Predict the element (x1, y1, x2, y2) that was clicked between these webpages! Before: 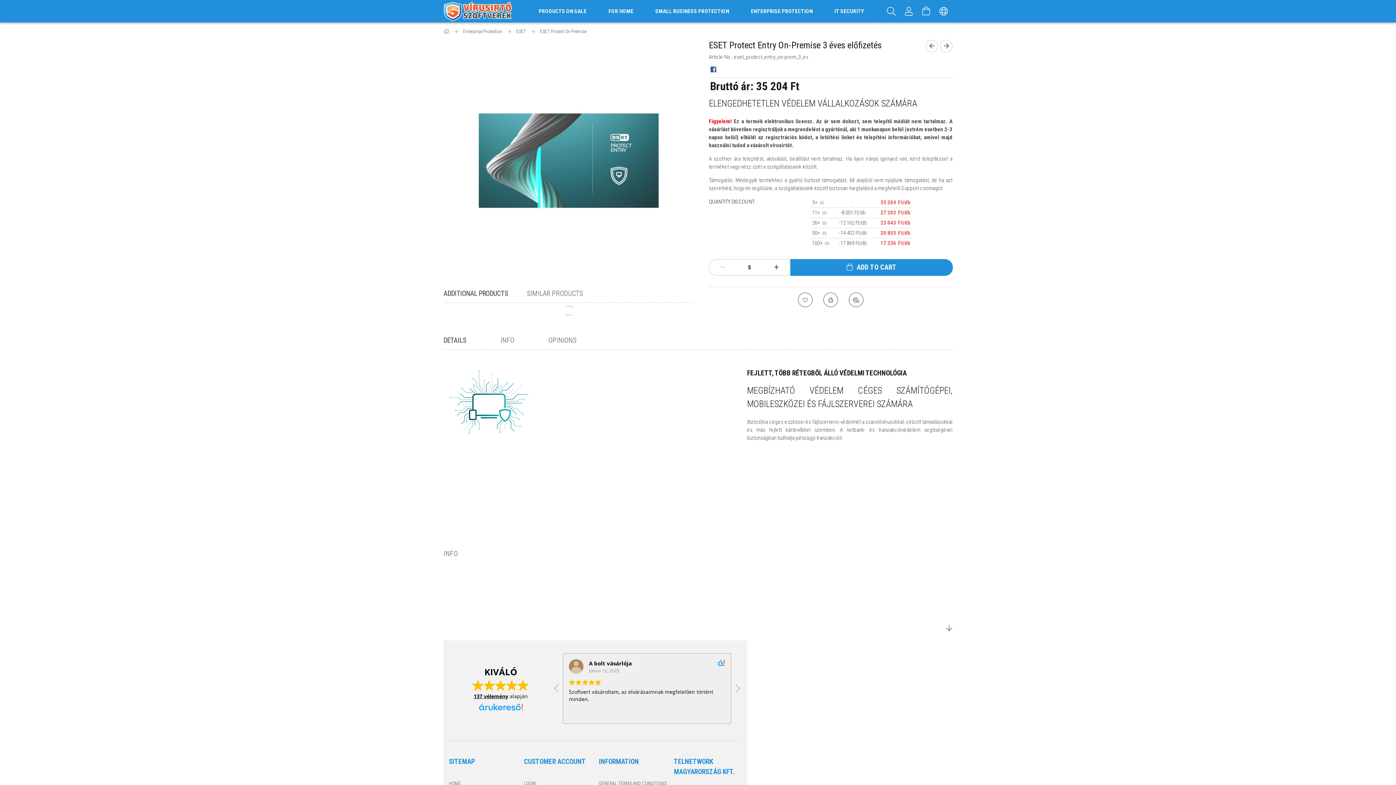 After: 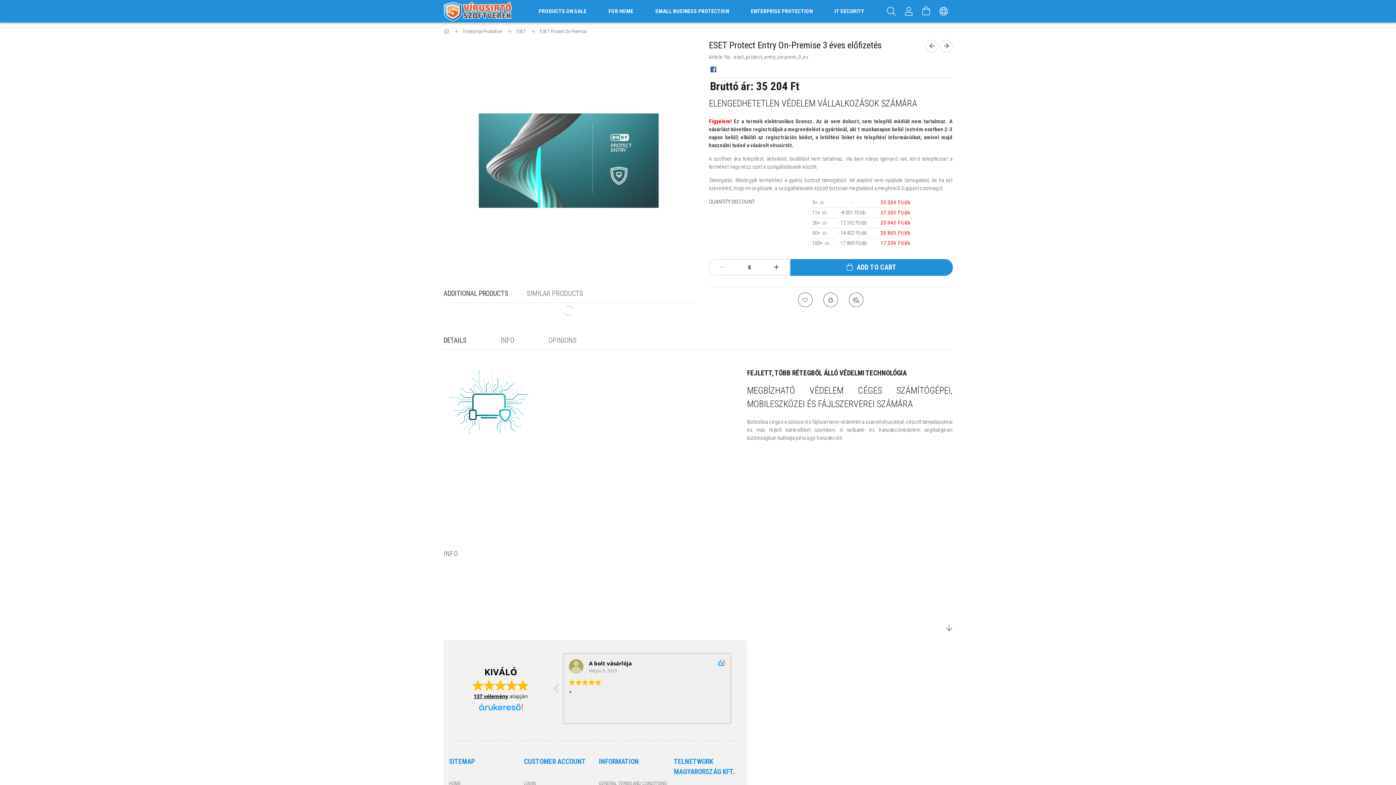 Action: label: minus bbox: (709, 259, 736, 275)